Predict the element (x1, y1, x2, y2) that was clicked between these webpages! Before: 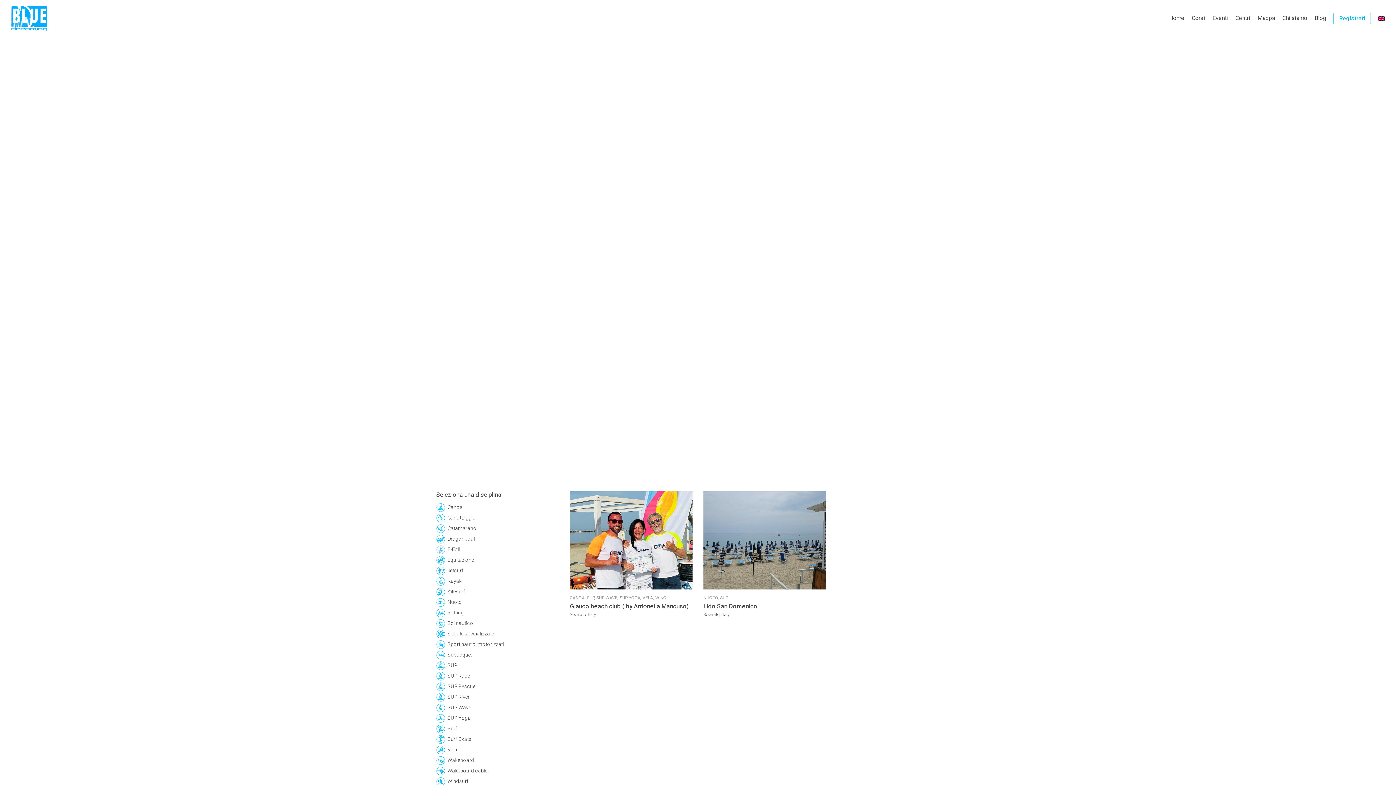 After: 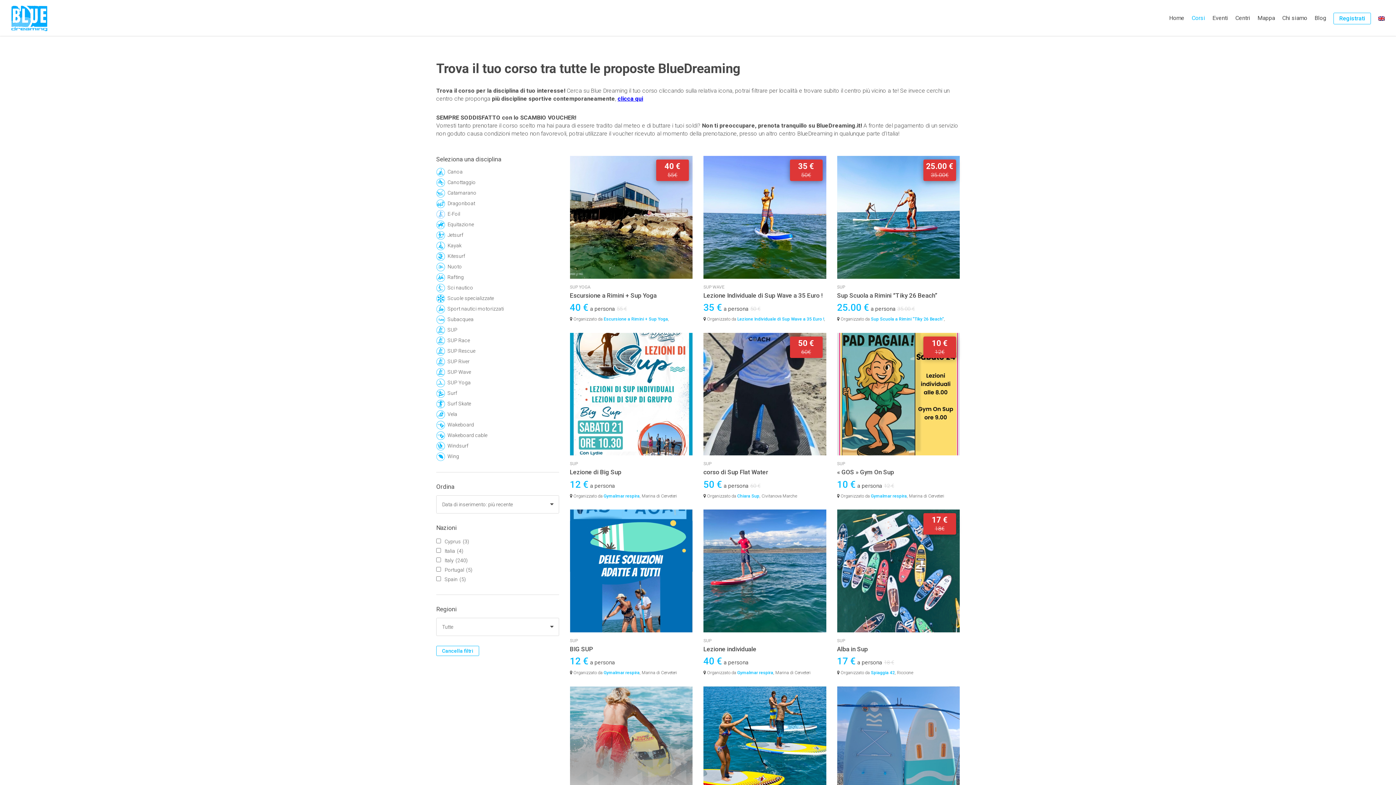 Action: label: Corsi bbox: (1192, 14, 1205, 21)